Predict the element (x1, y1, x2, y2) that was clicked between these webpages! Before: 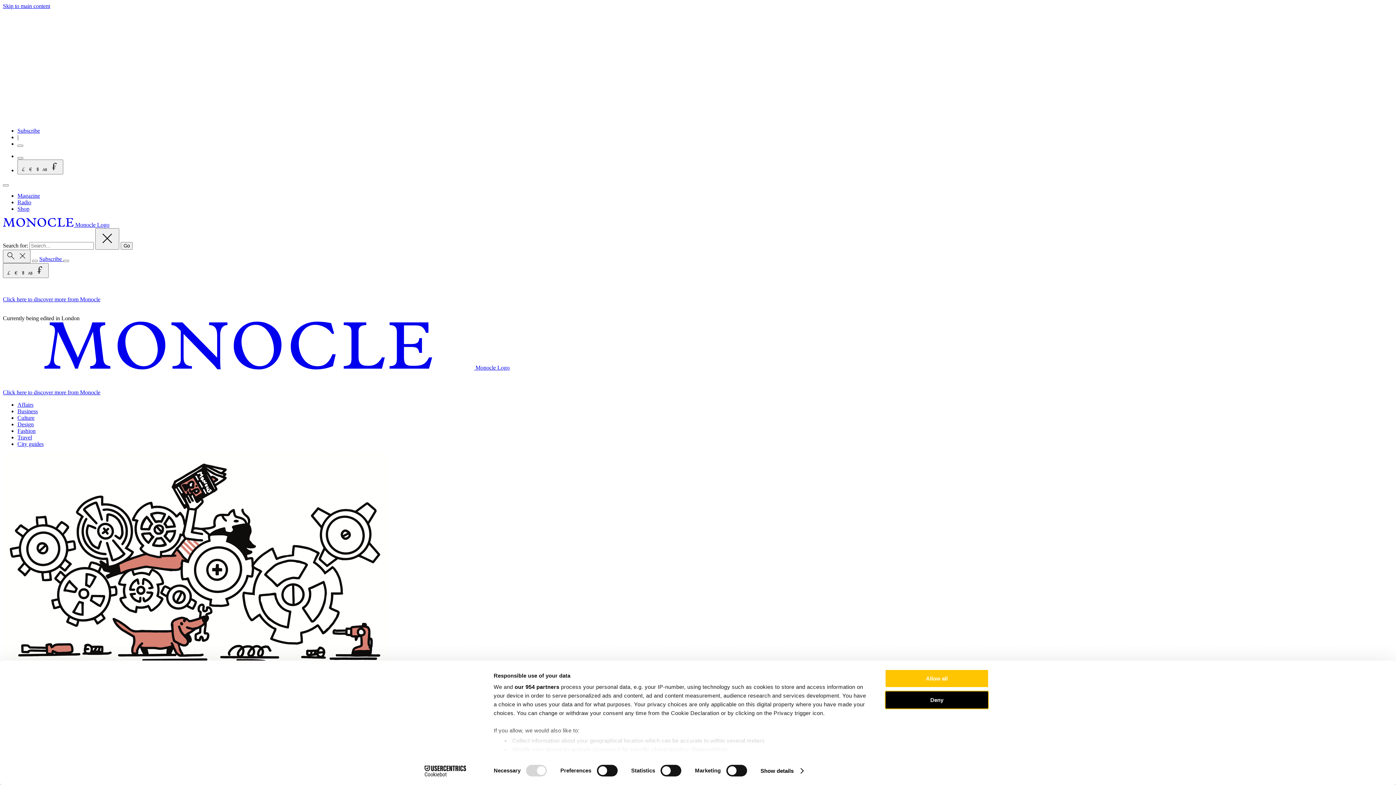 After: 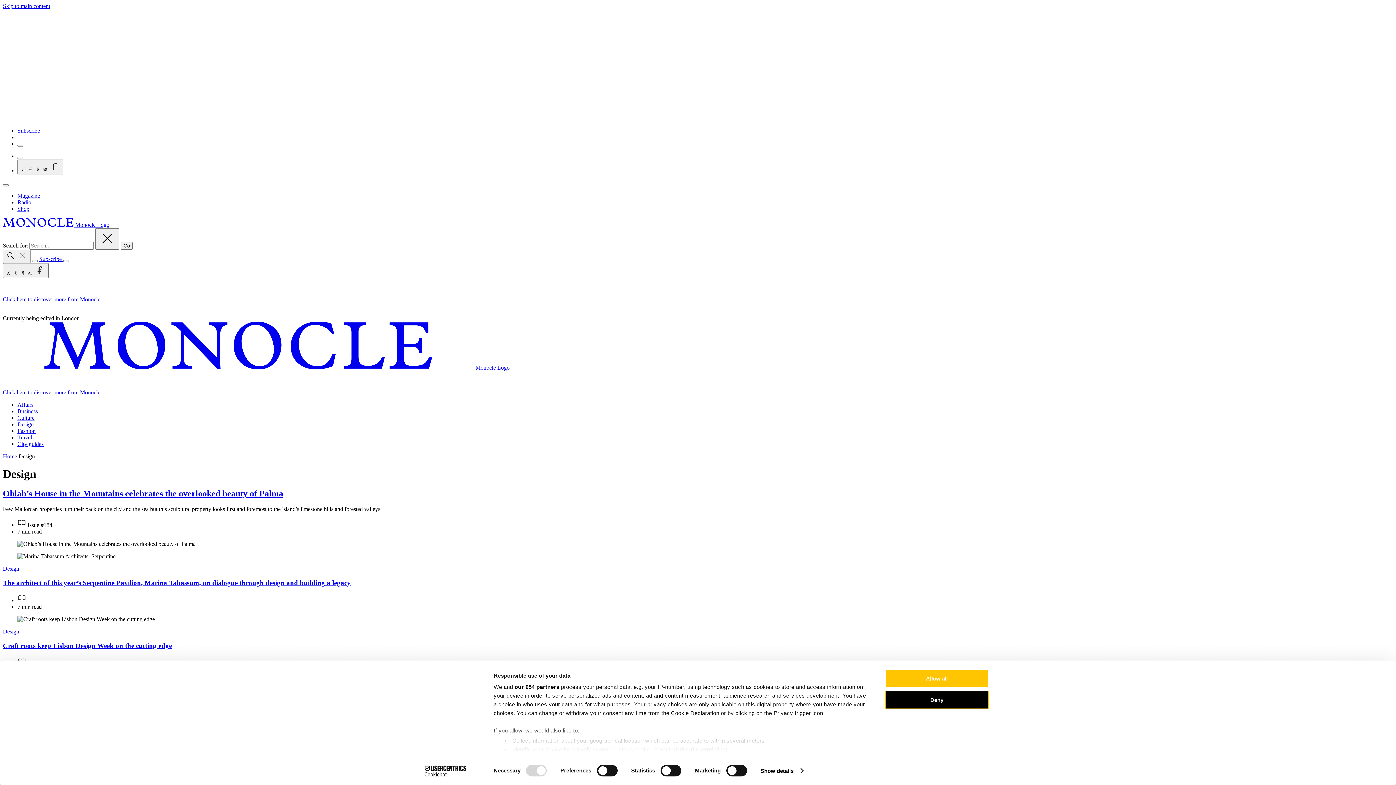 Action: bbox: (17, 421, 33, 427) label: Design